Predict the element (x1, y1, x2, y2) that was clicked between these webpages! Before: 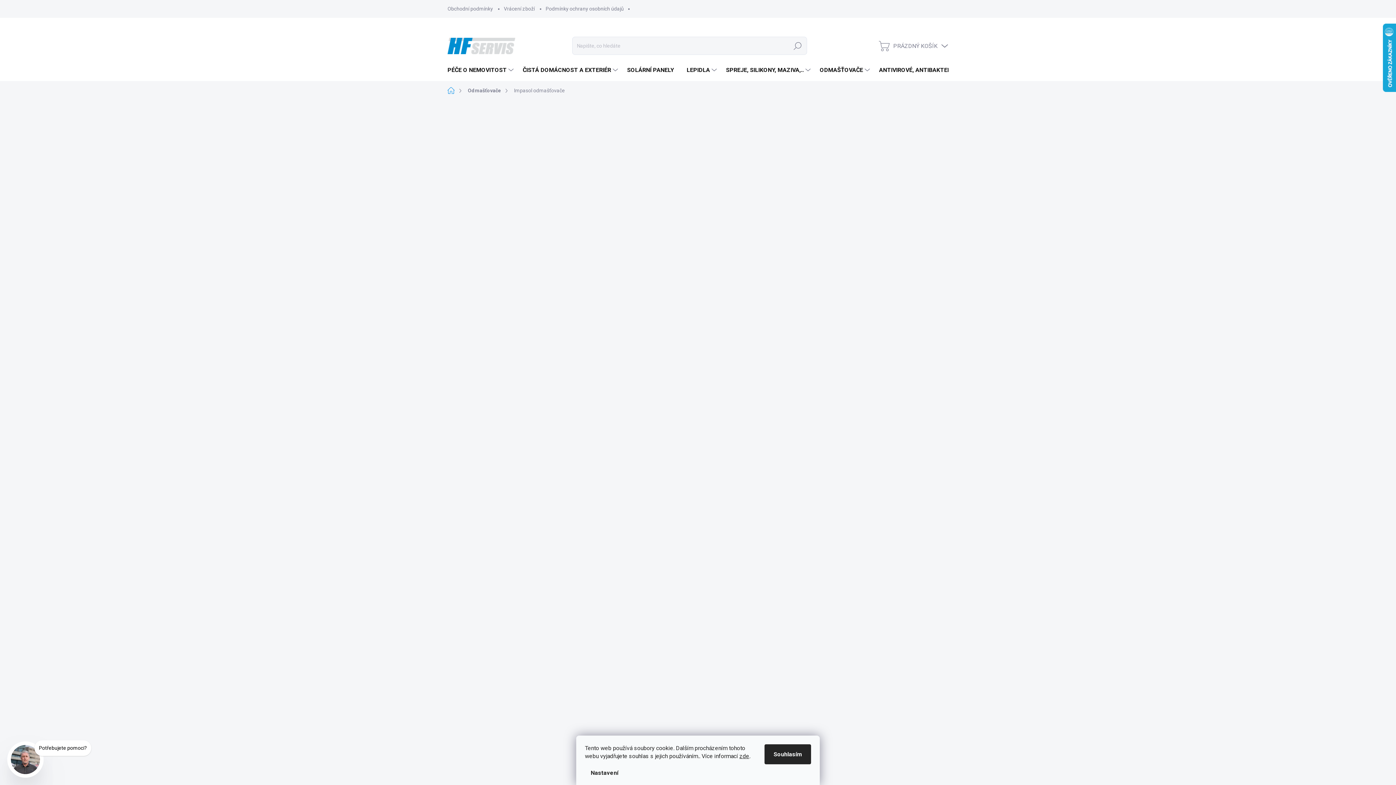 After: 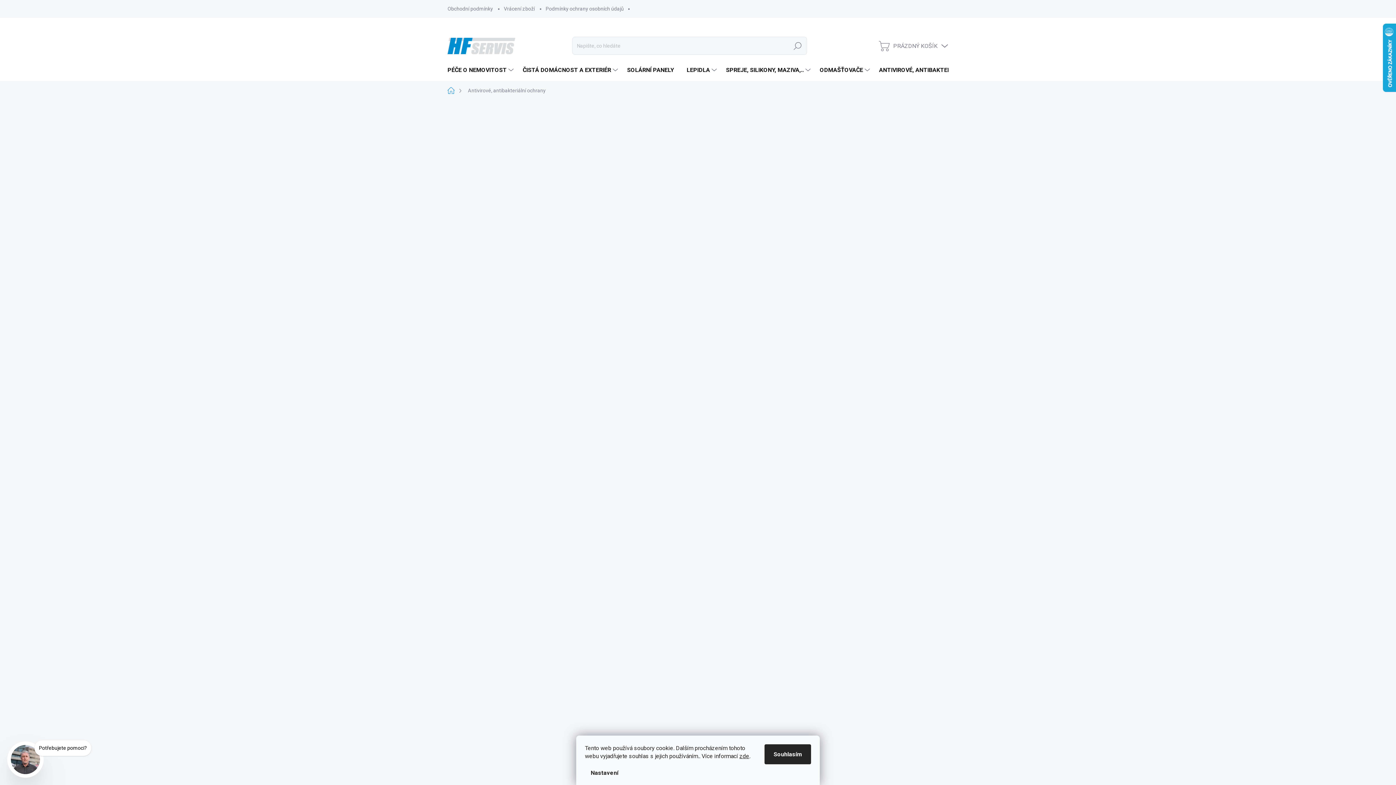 Action: label: ANTIVIROVÉ, ANTIBAKTERIÁLNÍ OCHRANY bbox: (872, 59, 1000, 81)